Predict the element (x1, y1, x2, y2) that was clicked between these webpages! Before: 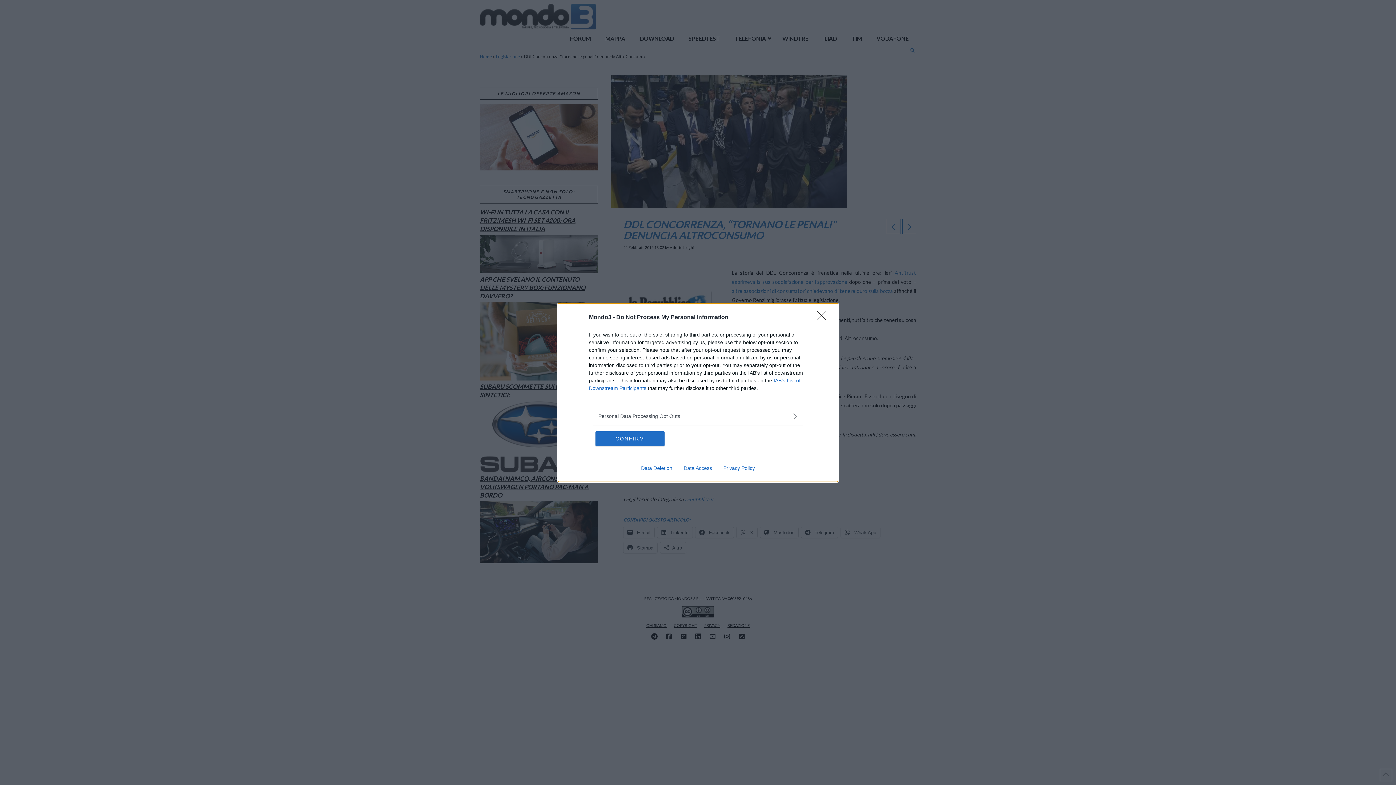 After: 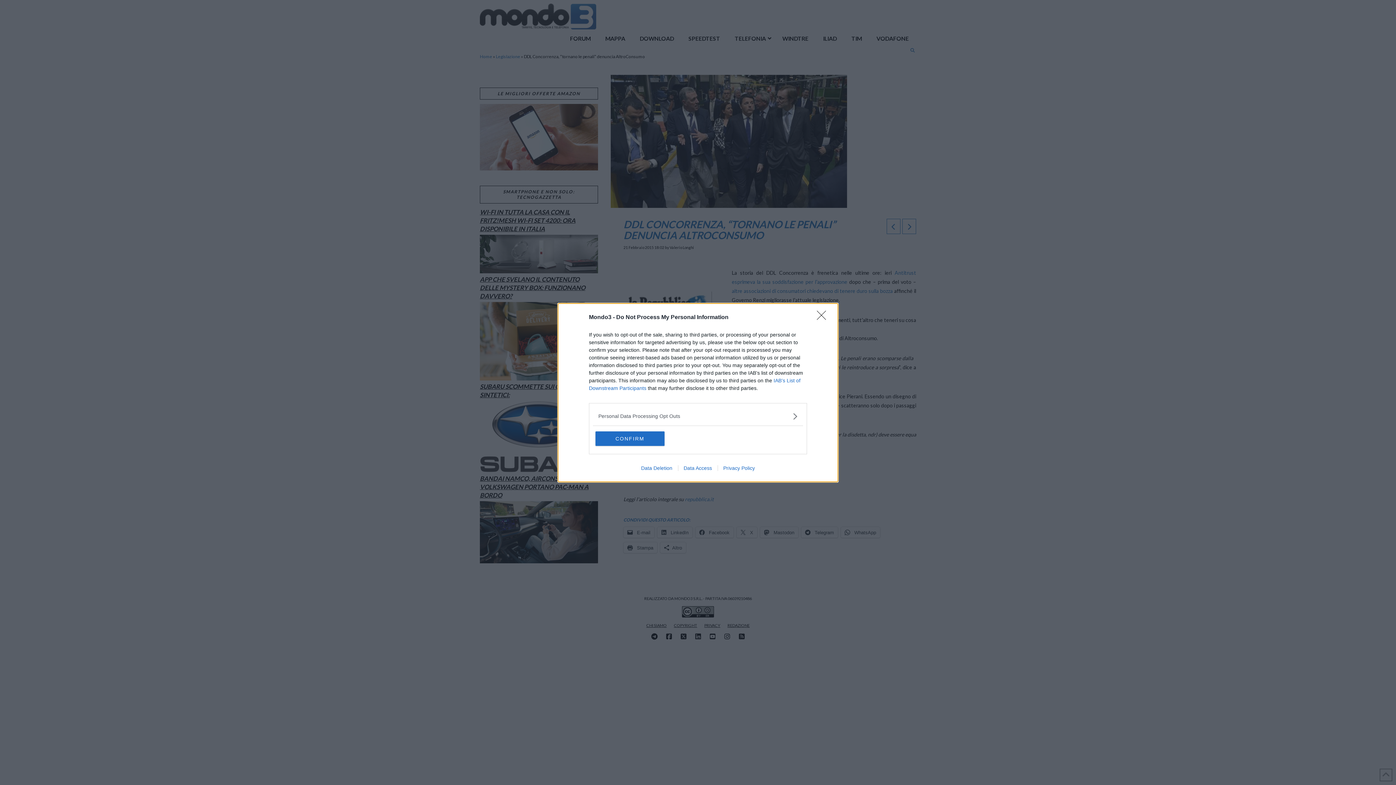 Action: label: Data Deletion bbox: (635, 465, 678, 471)